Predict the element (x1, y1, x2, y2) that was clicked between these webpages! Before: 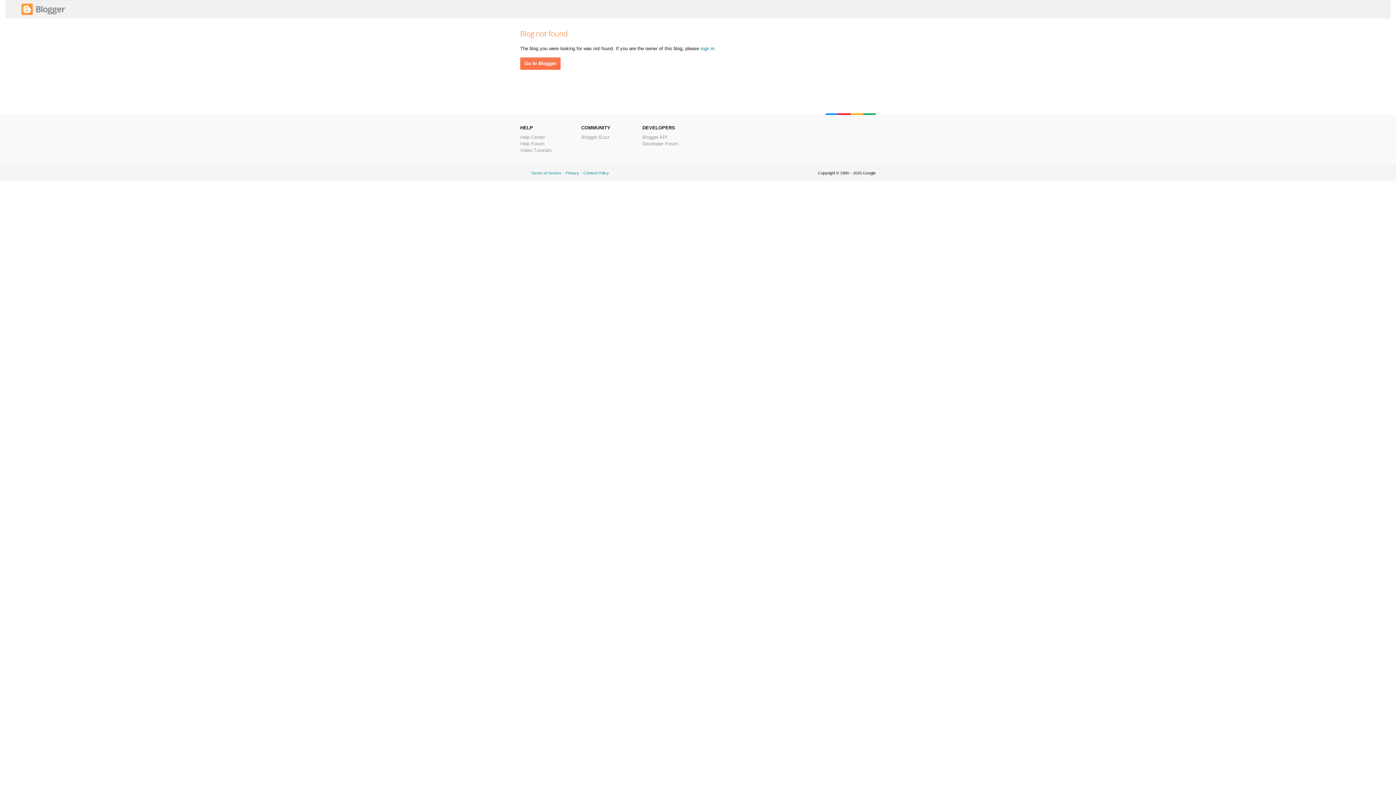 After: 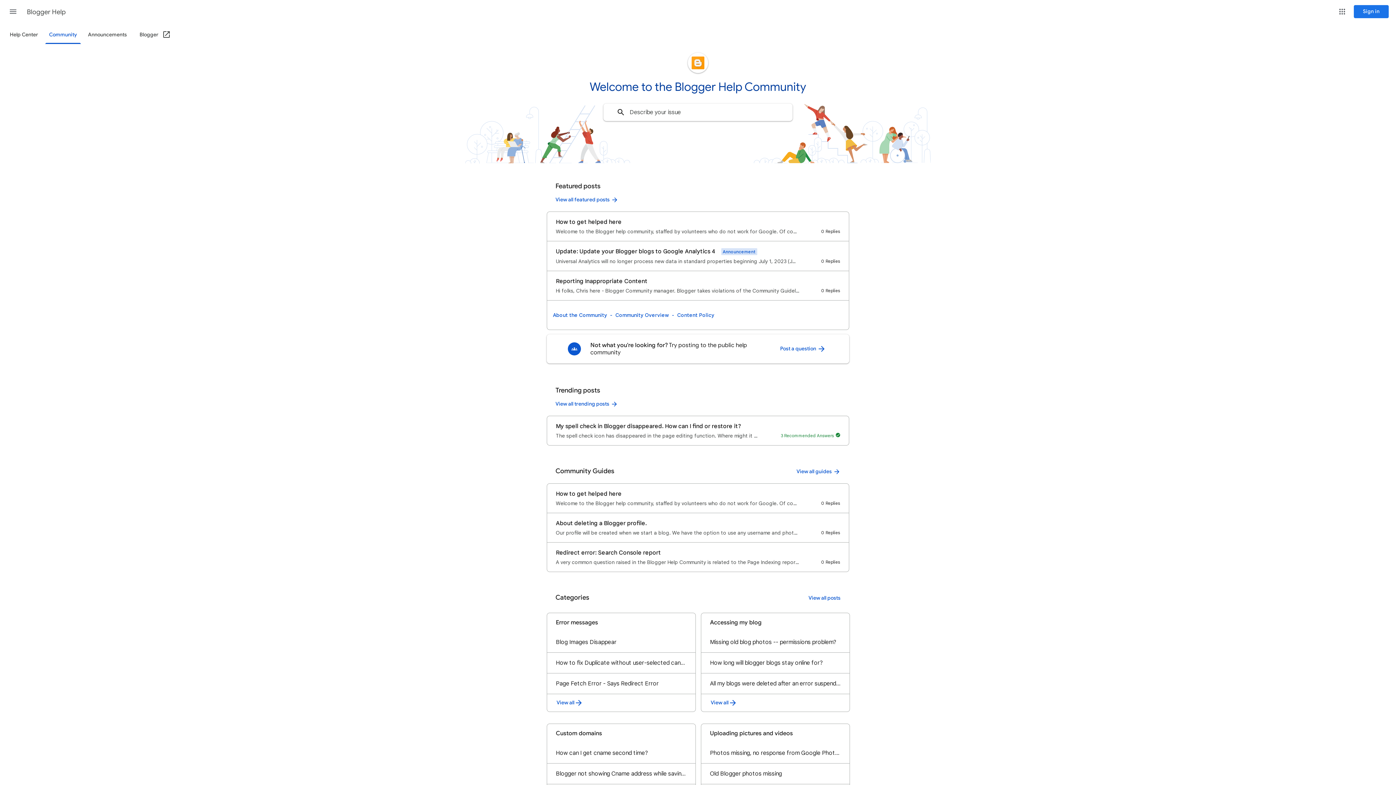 Action: bbox: (520, 141, 544, 146) label: Help Forum